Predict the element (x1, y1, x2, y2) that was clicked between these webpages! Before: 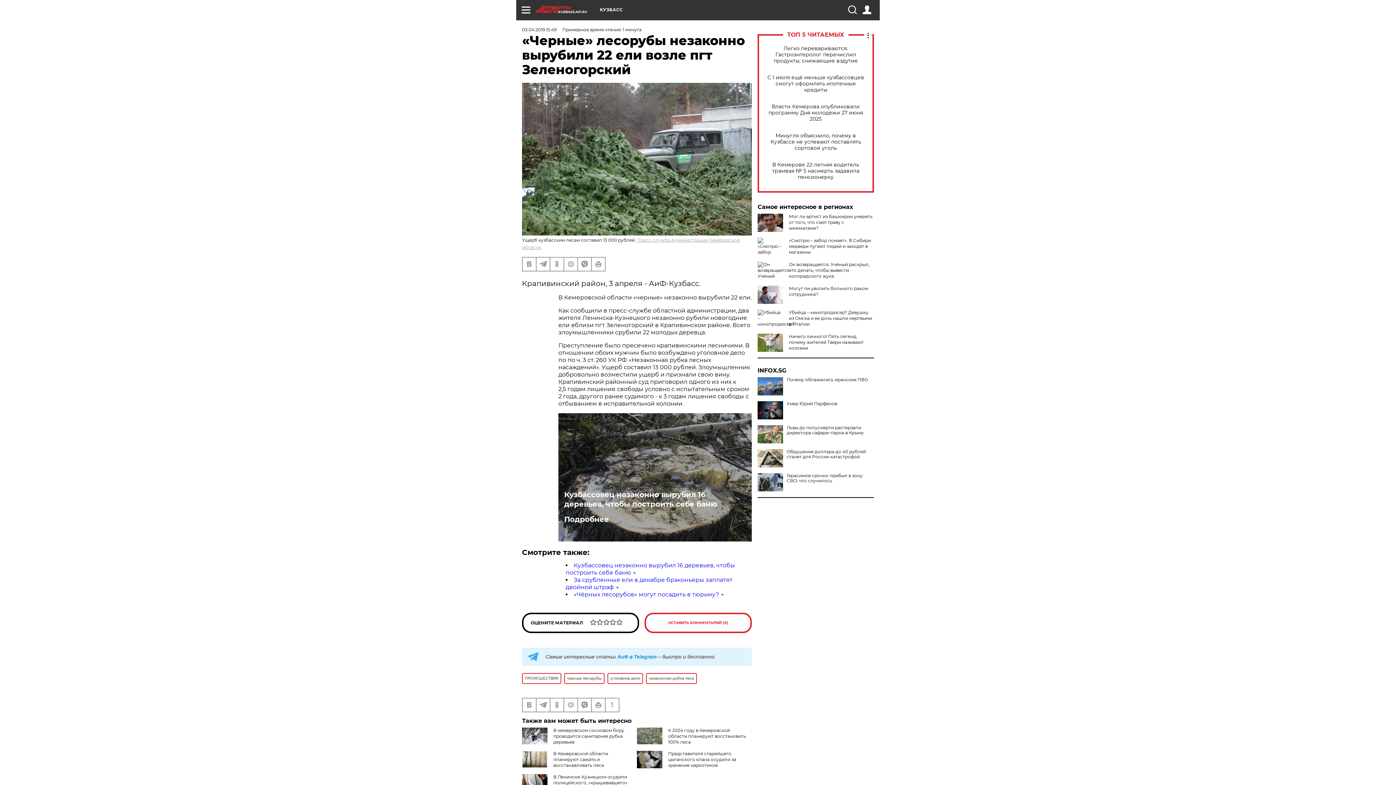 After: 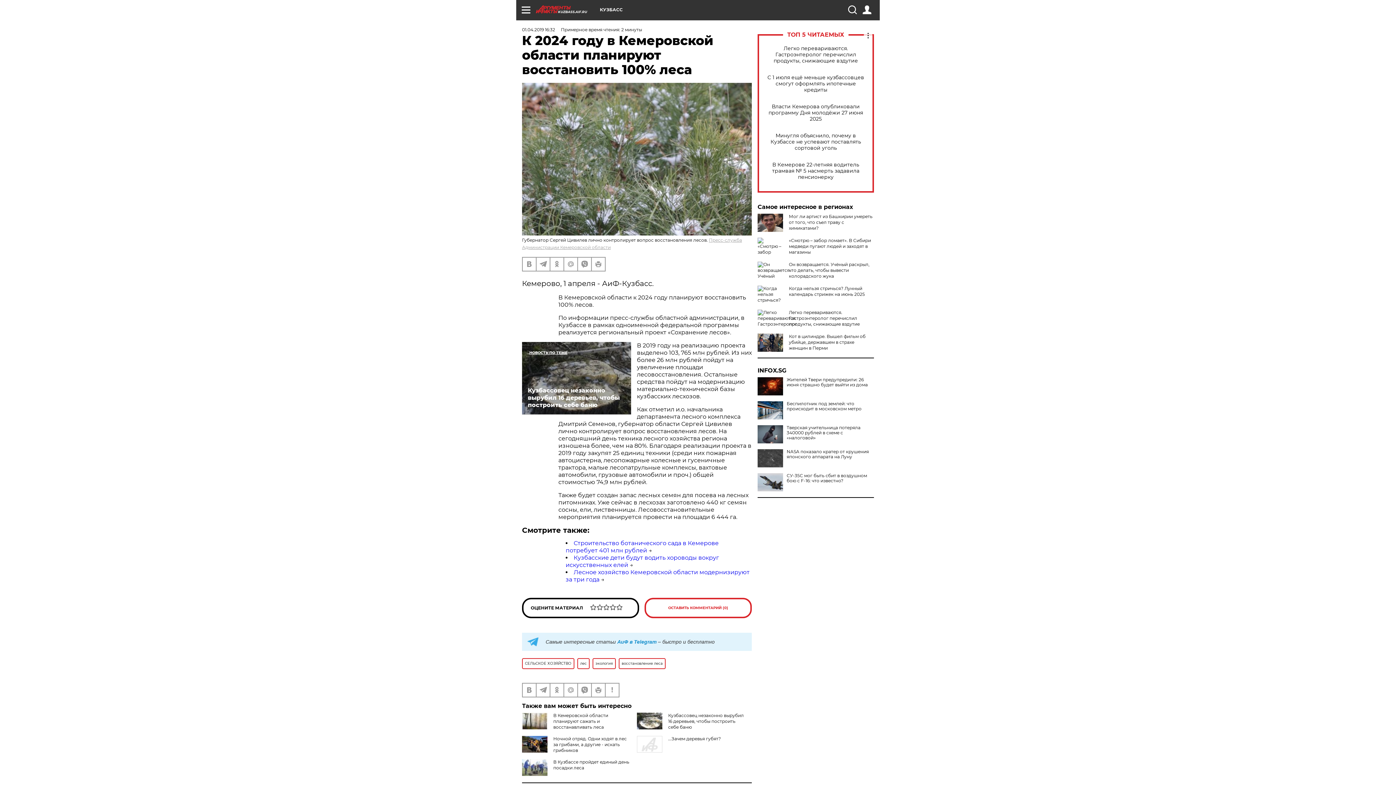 Action: bbox: (668, 727, 746, 744) label: К 2024 году в Кемеровской области планируют восстановить 100% леса